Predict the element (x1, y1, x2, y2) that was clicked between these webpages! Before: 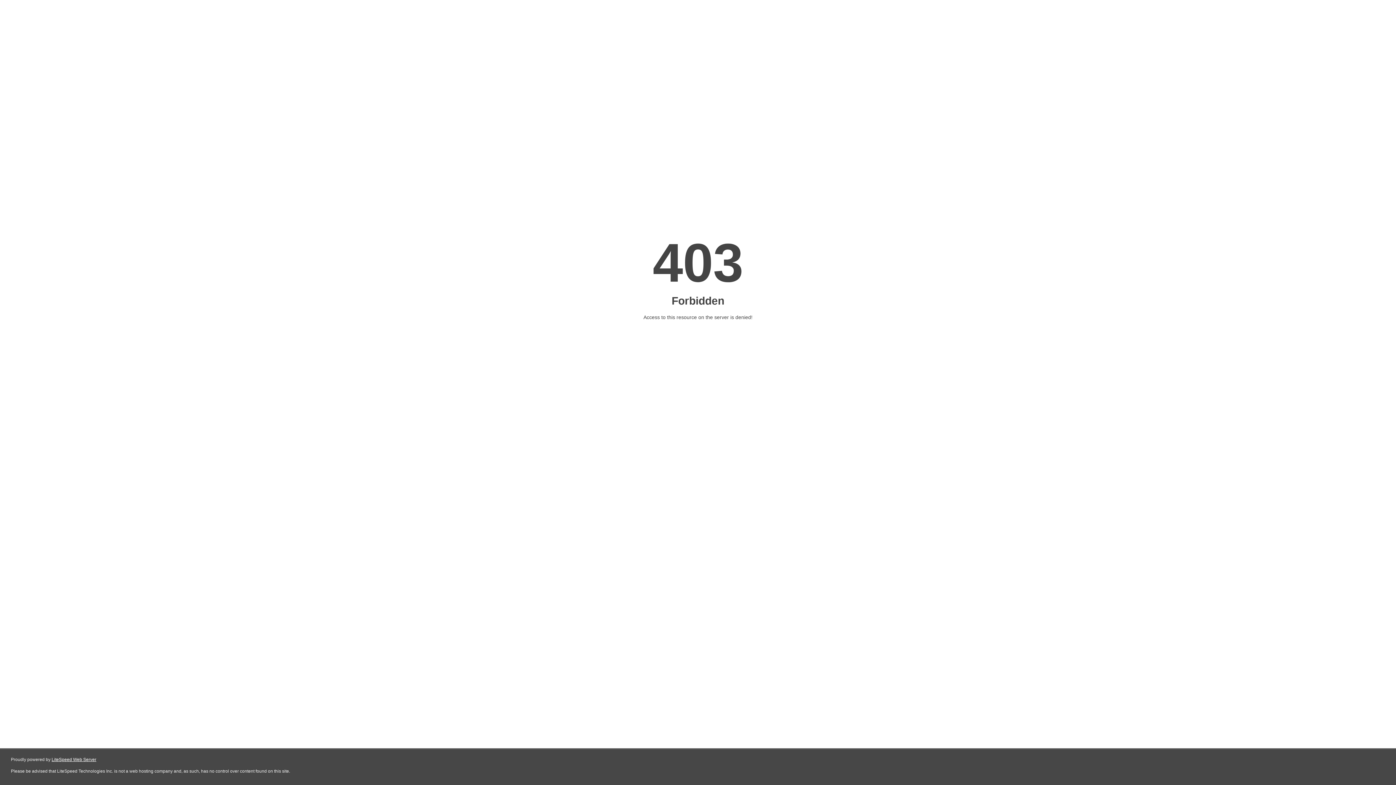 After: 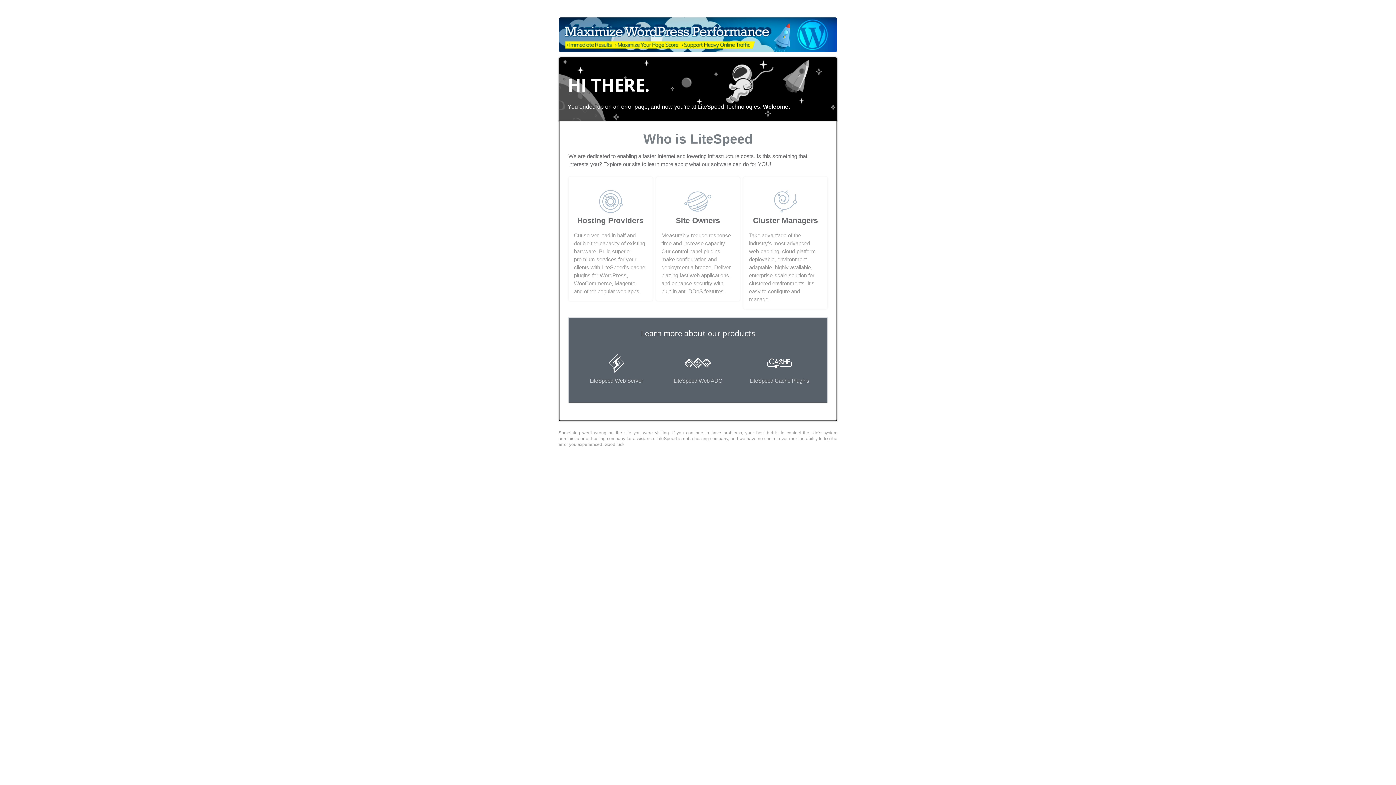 Action: label: LiteSpeed Web Server bbox: (51, 757, 96, 762)